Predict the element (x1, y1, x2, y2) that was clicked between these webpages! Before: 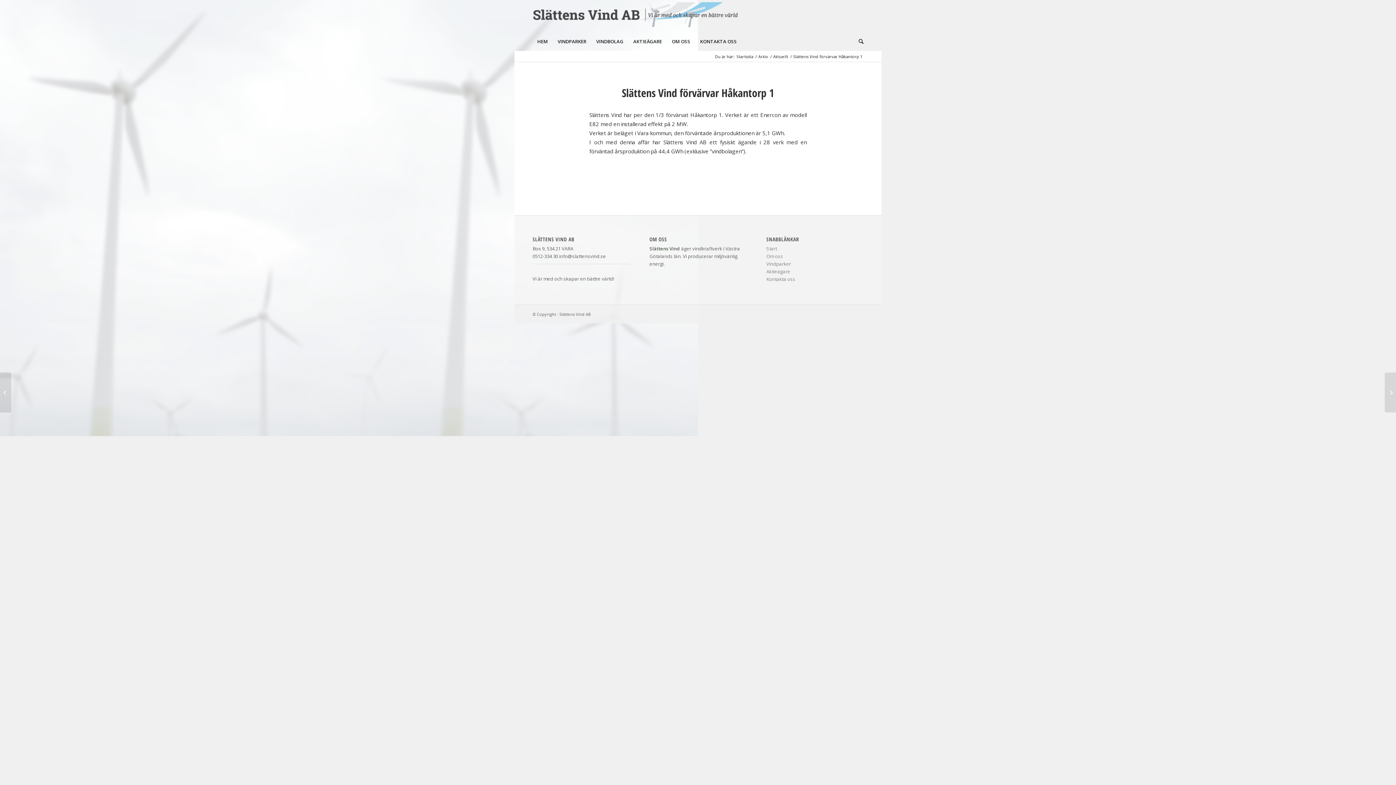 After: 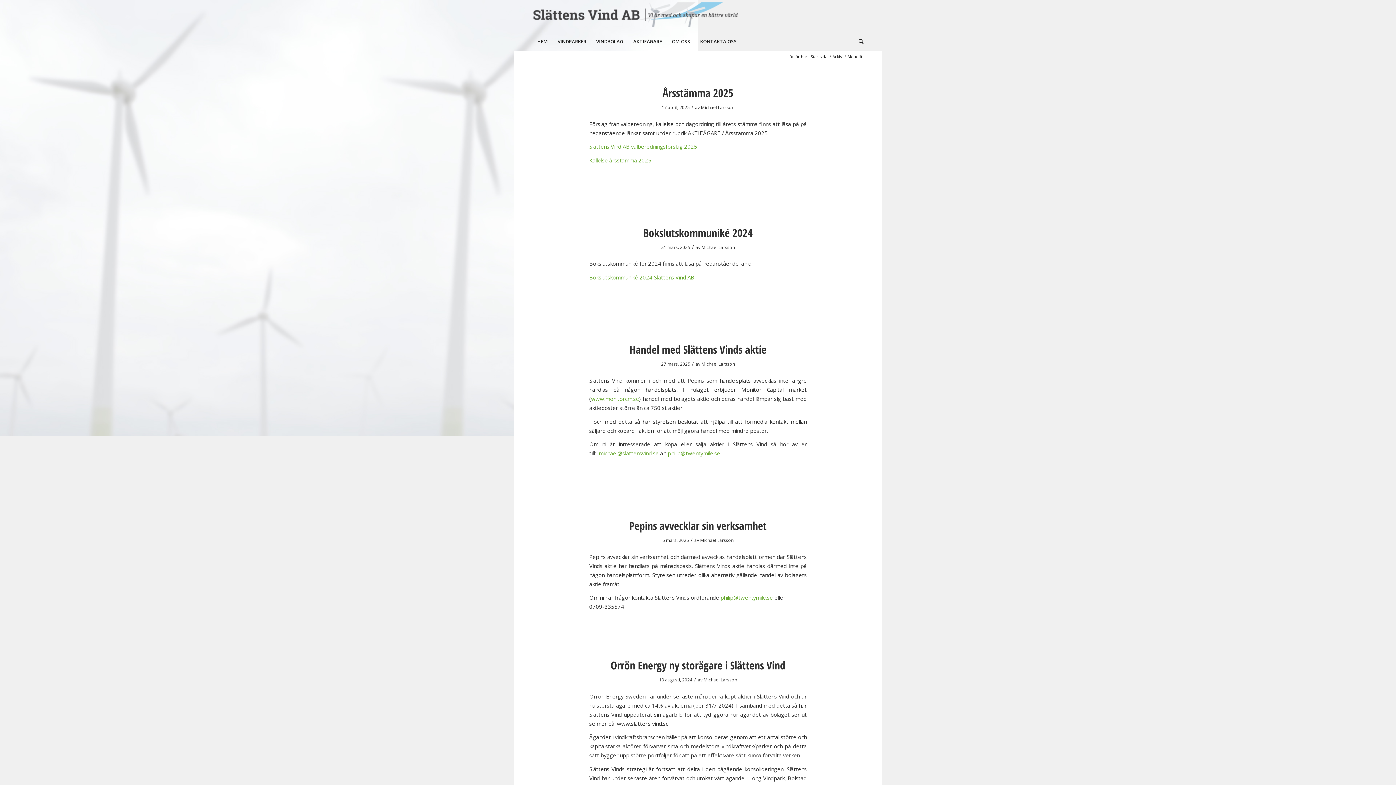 Action: label: Aktuellt bbox: (772, 53, 789, 59)